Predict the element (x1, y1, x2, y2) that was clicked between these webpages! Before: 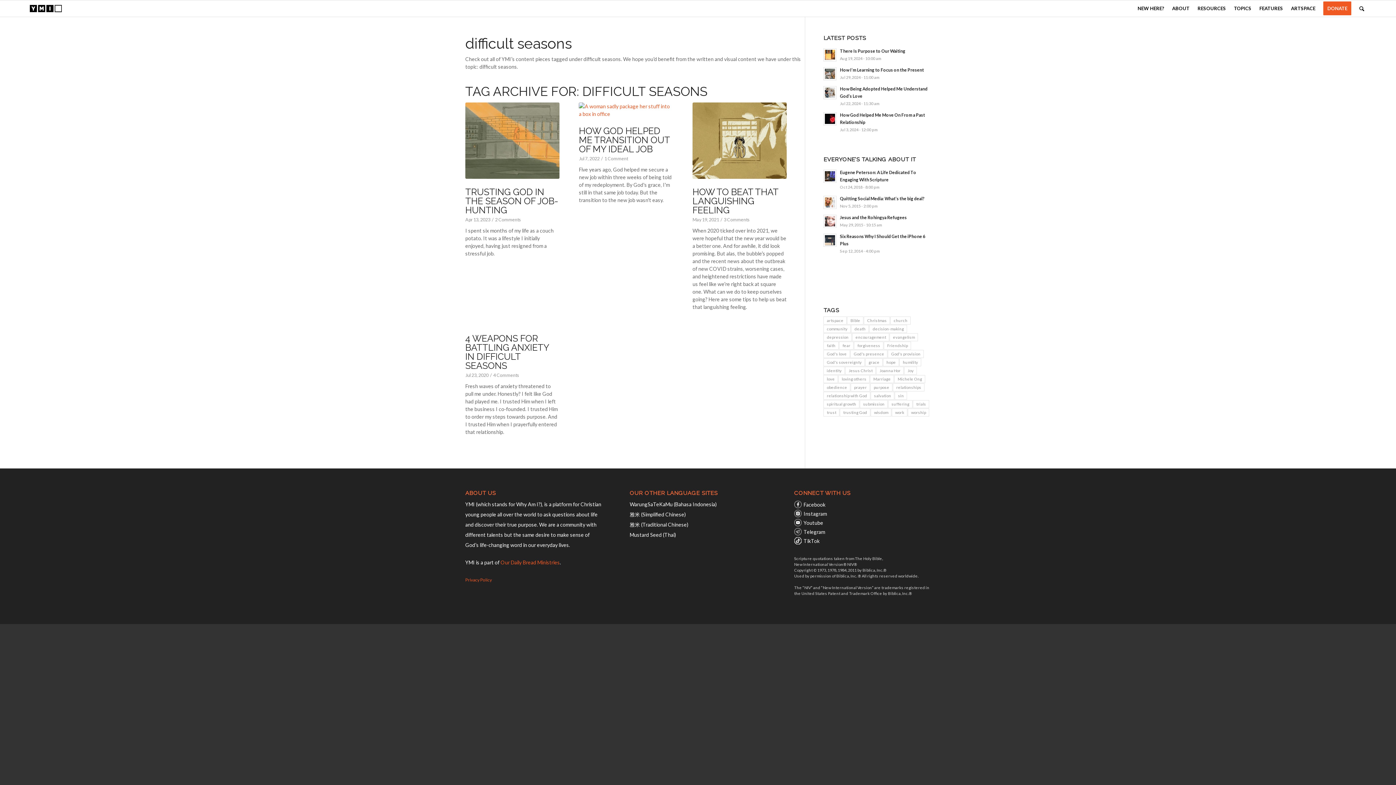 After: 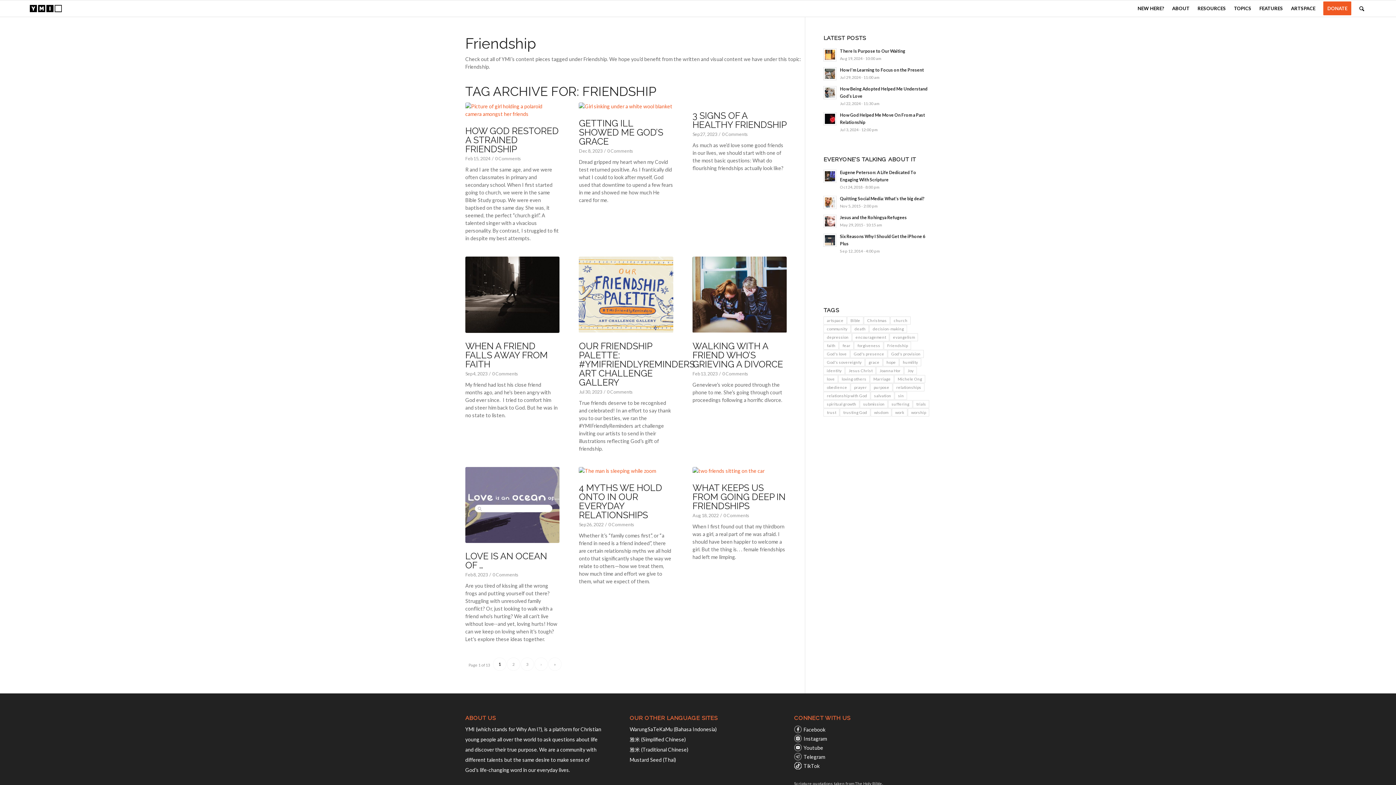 Action: label: Friendship (117 items) bbox: (884, 341, 911, 349)